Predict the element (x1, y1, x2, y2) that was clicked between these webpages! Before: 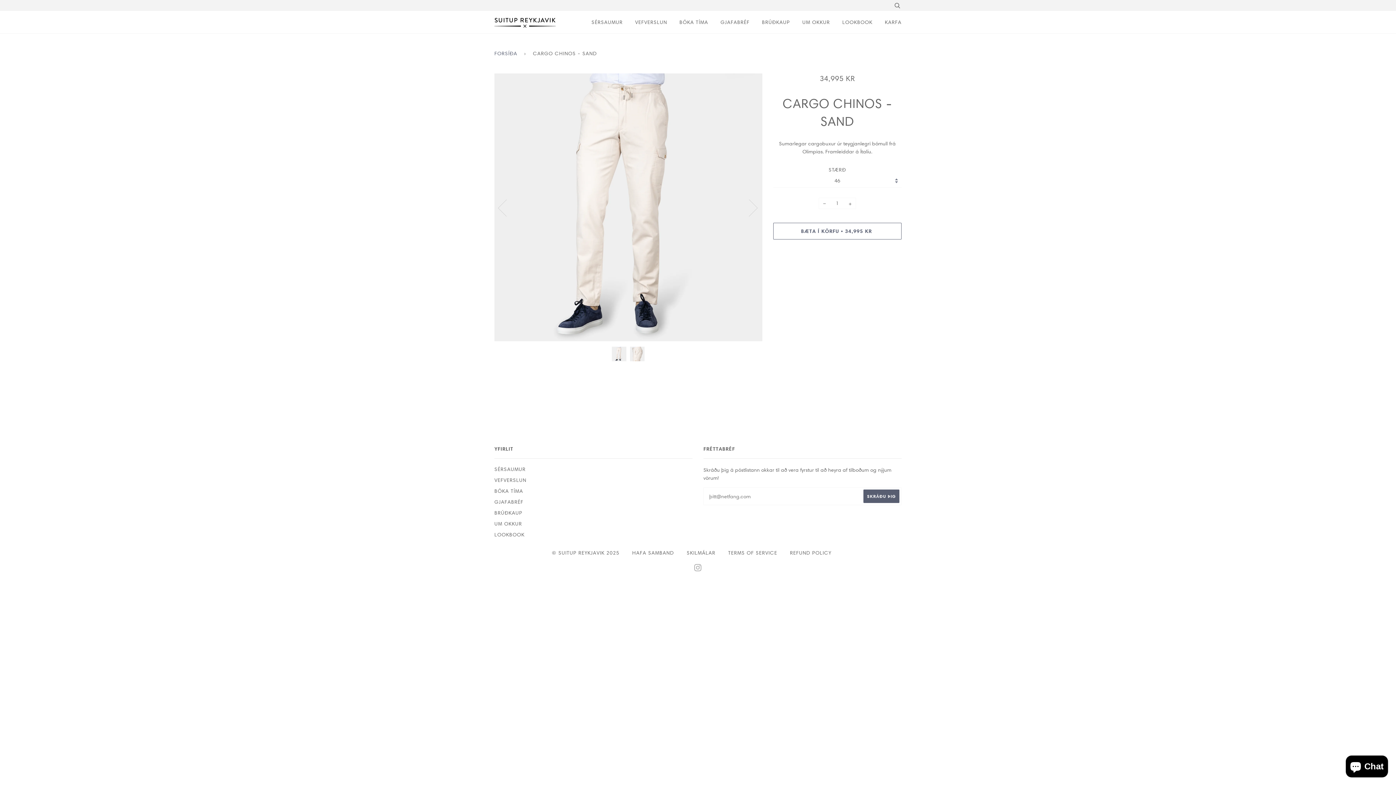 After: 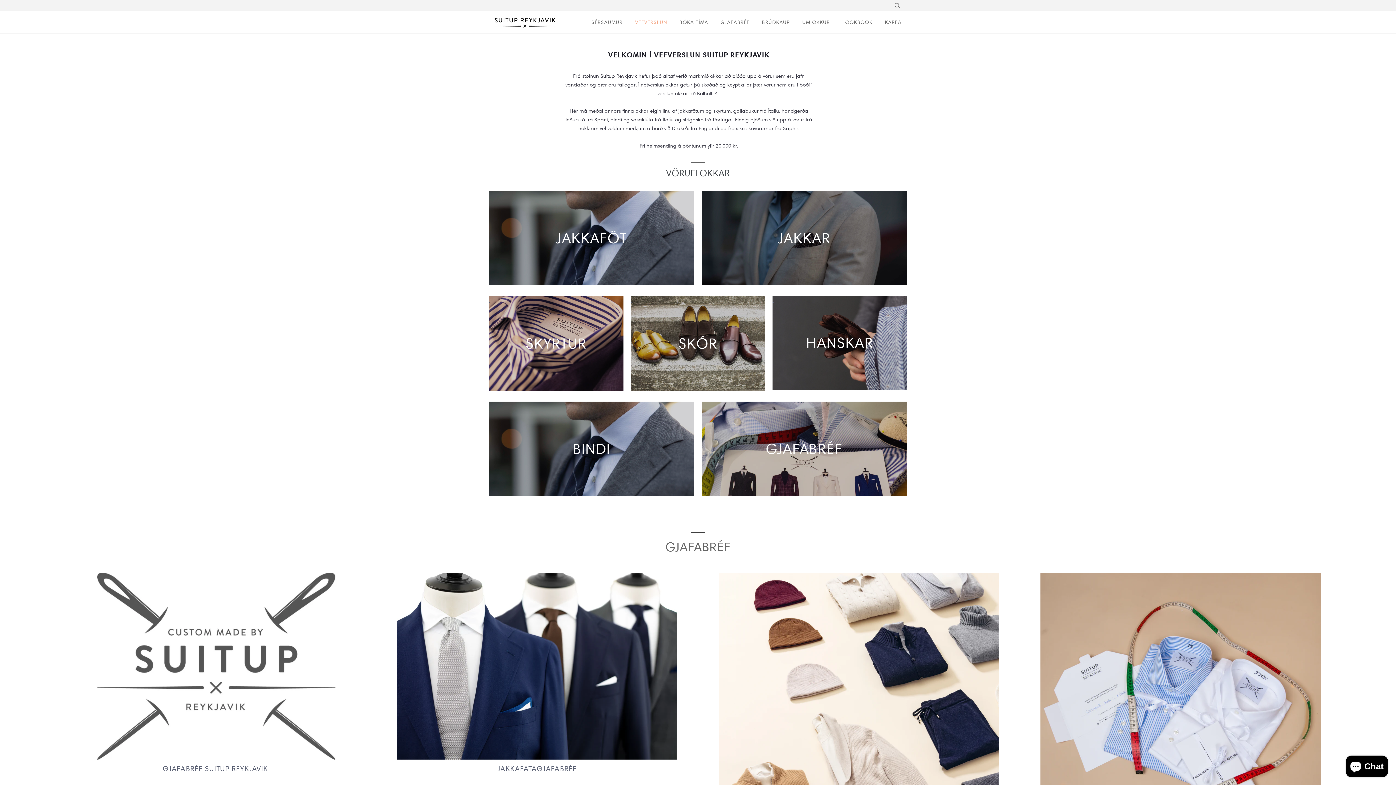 Action: label: VEFVERSLUN bbox: (494, 477, 526, 483)